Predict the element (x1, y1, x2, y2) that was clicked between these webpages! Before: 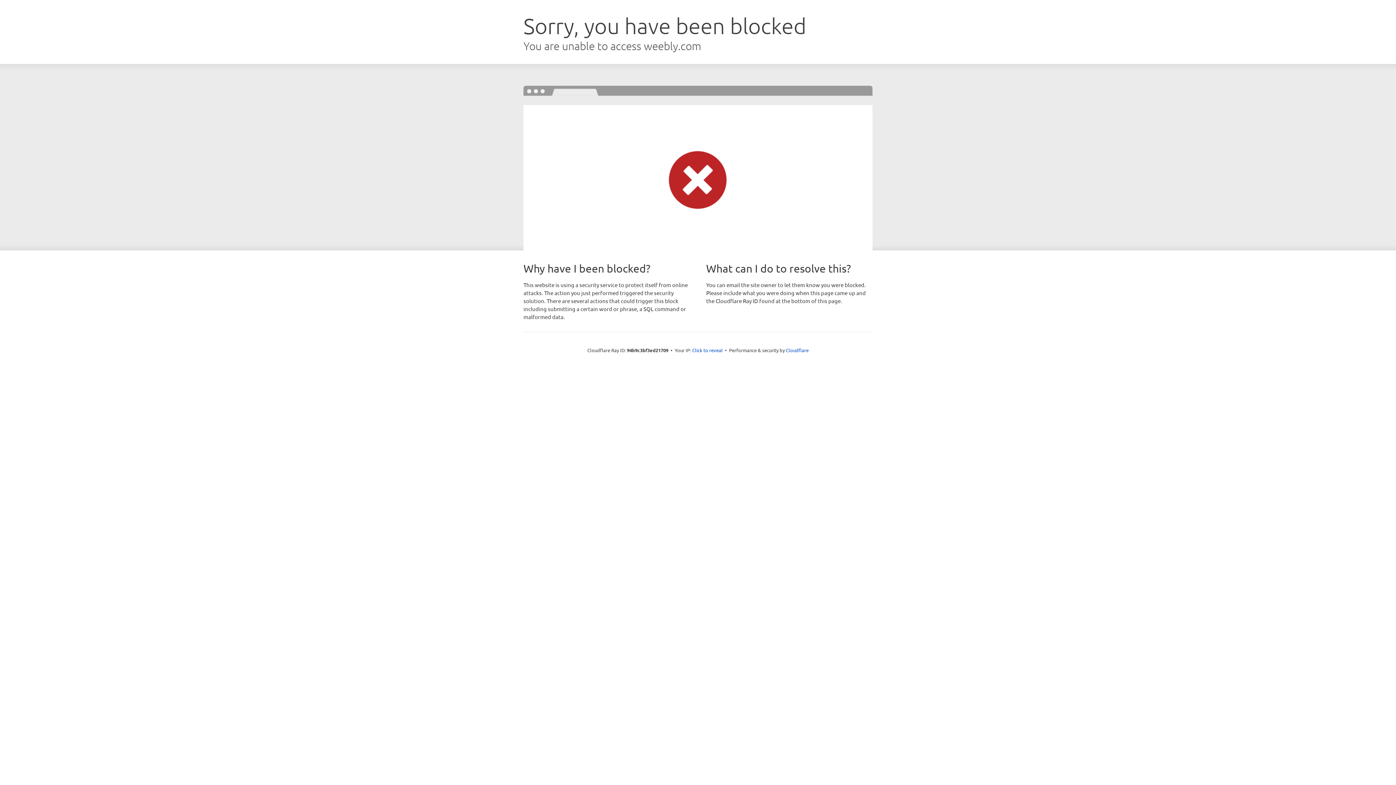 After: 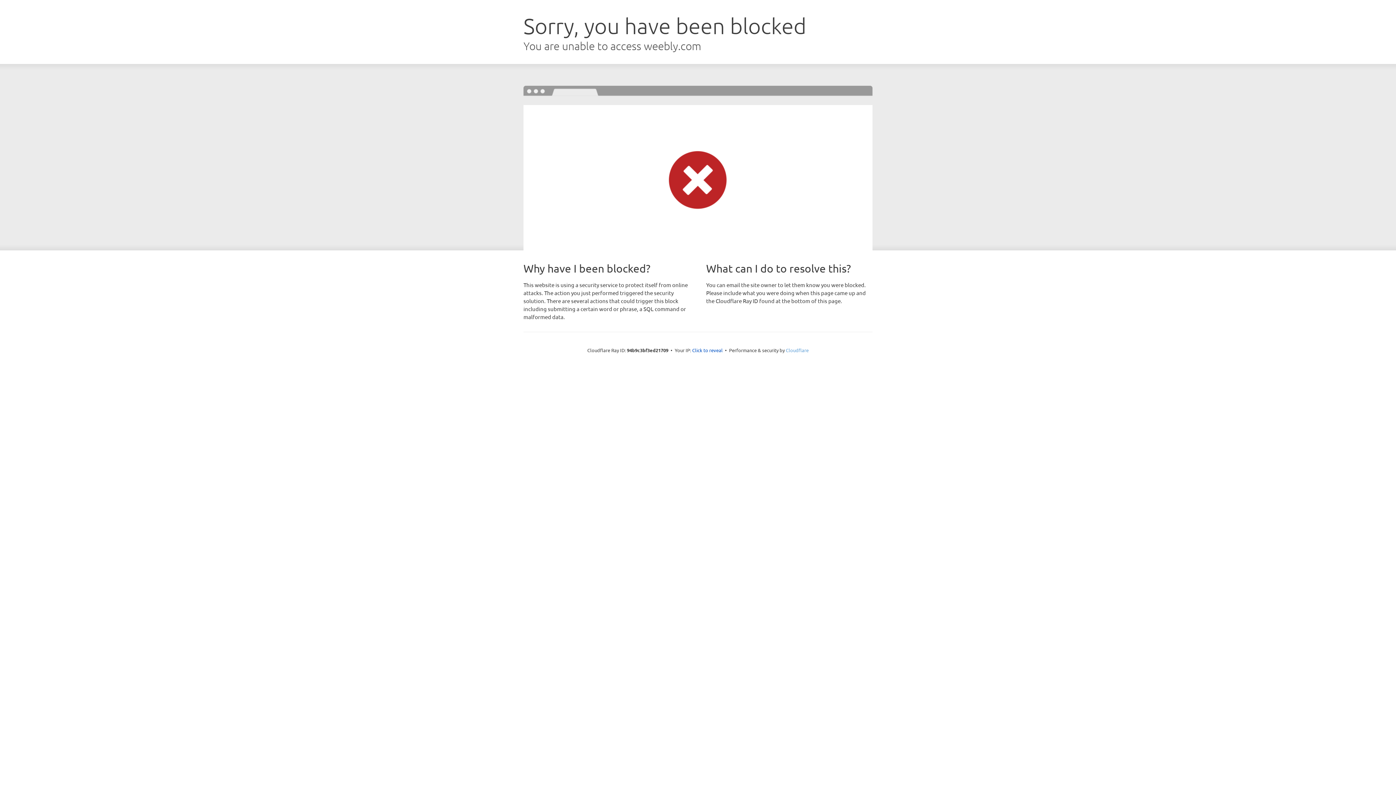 Action: bbox: (786, 347, 808, 353) label: Cloudflare